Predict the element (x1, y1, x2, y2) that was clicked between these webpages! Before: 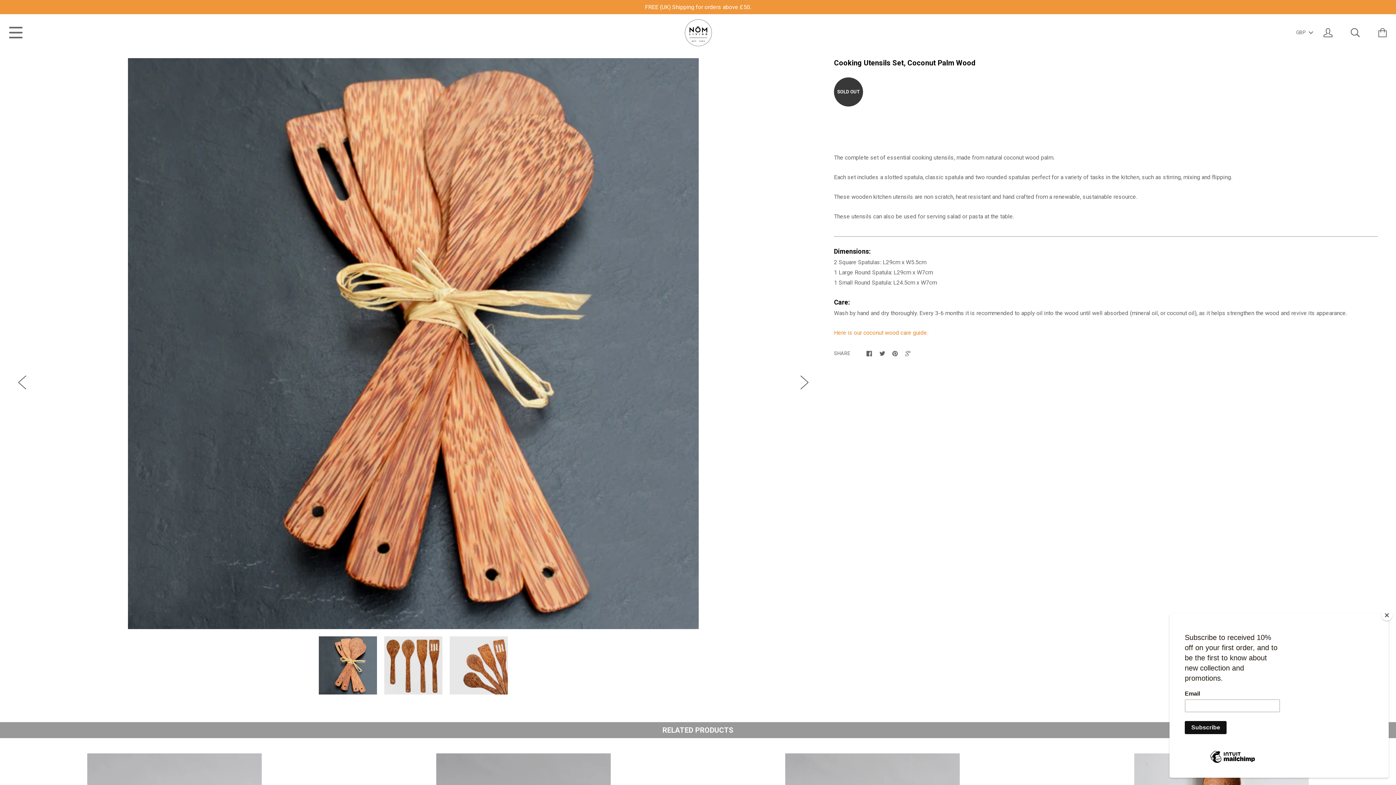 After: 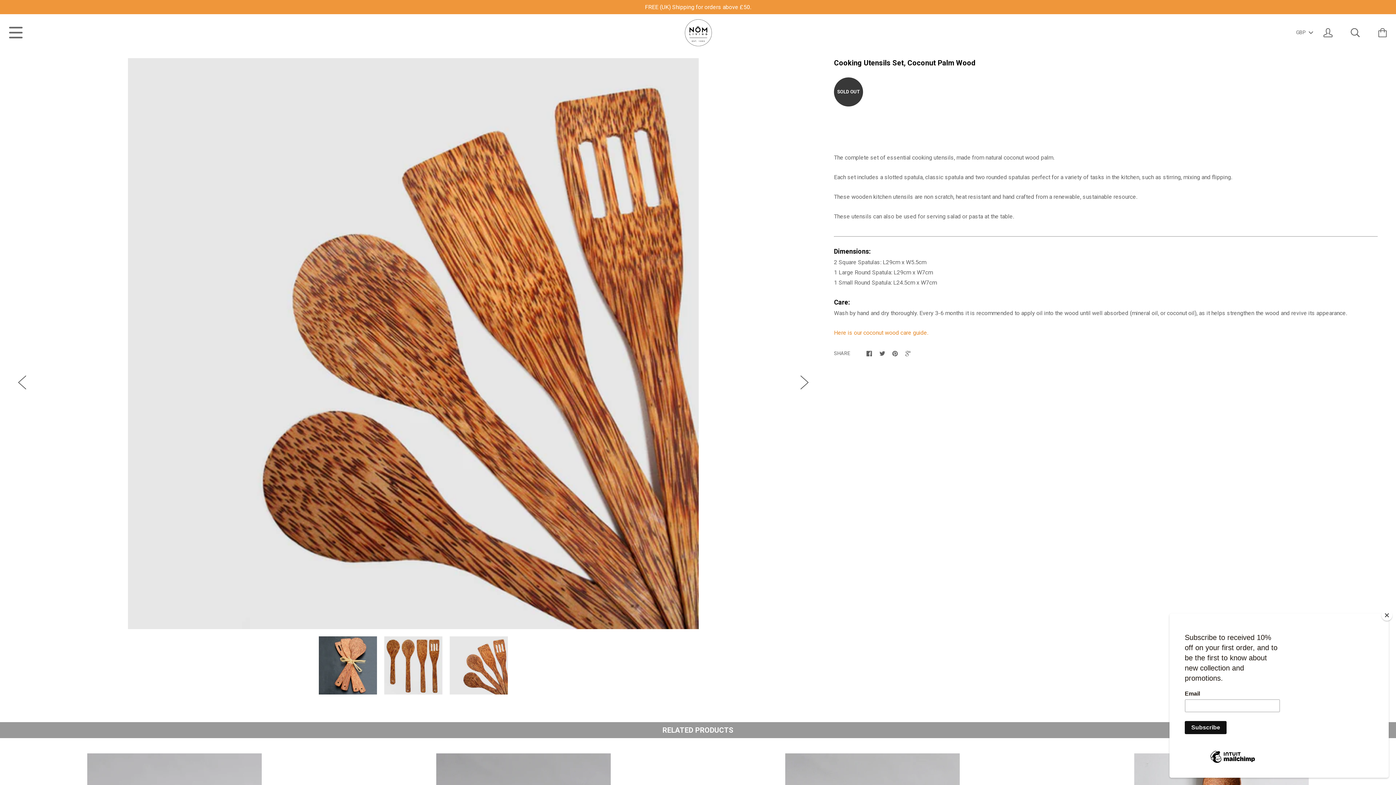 Action: bbox: (449, 689, 508, 696)